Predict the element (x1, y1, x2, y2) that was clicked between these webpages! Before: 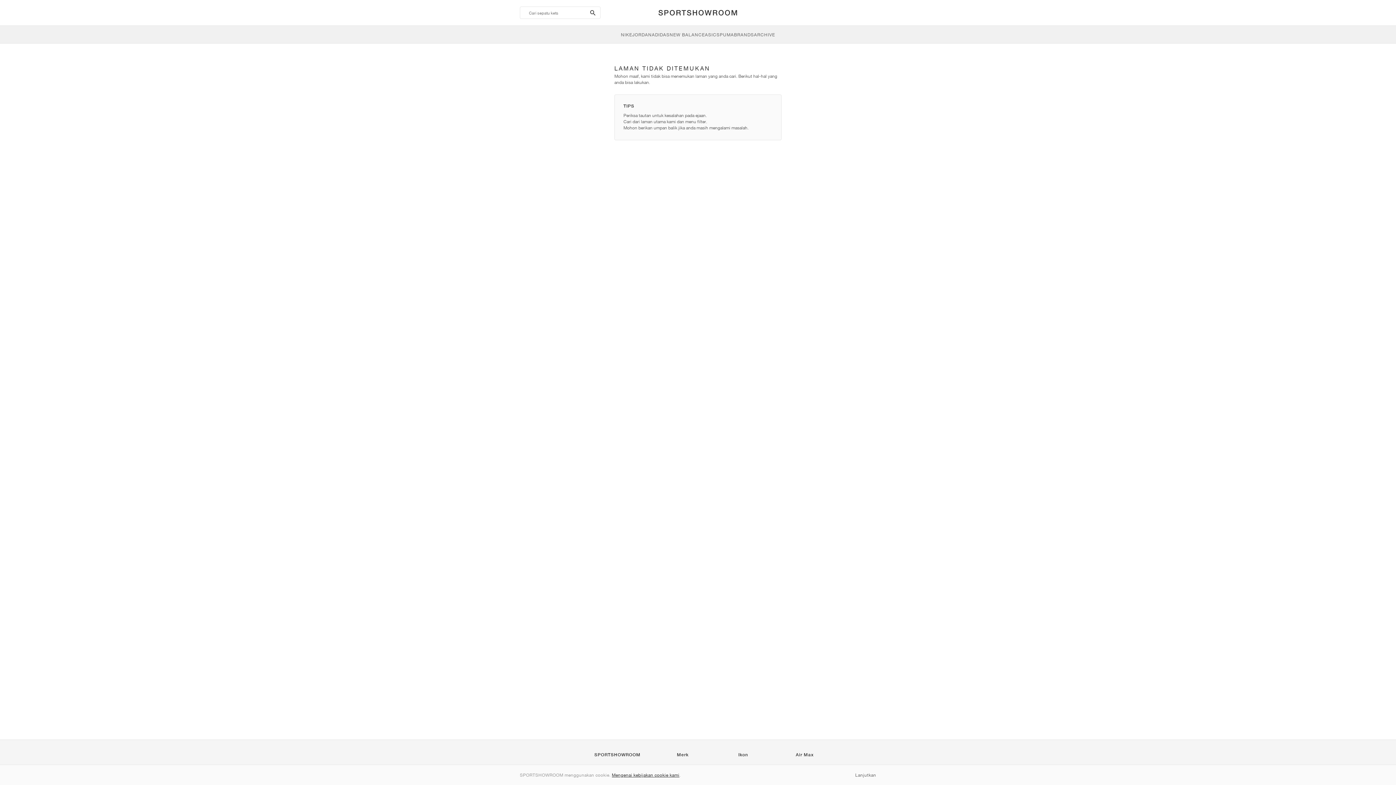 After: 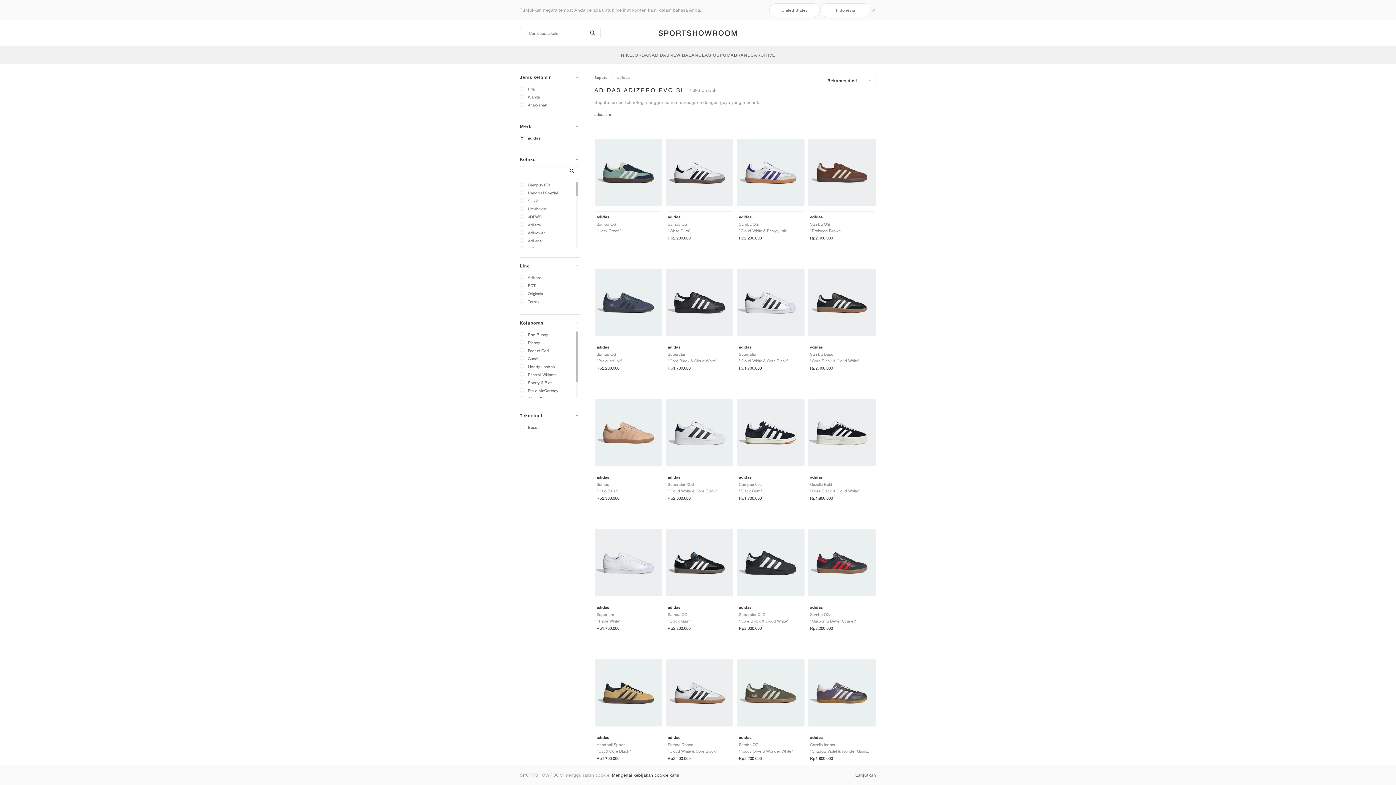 Action: bbox: (652, 25, 669, 43) label: ADIDAS